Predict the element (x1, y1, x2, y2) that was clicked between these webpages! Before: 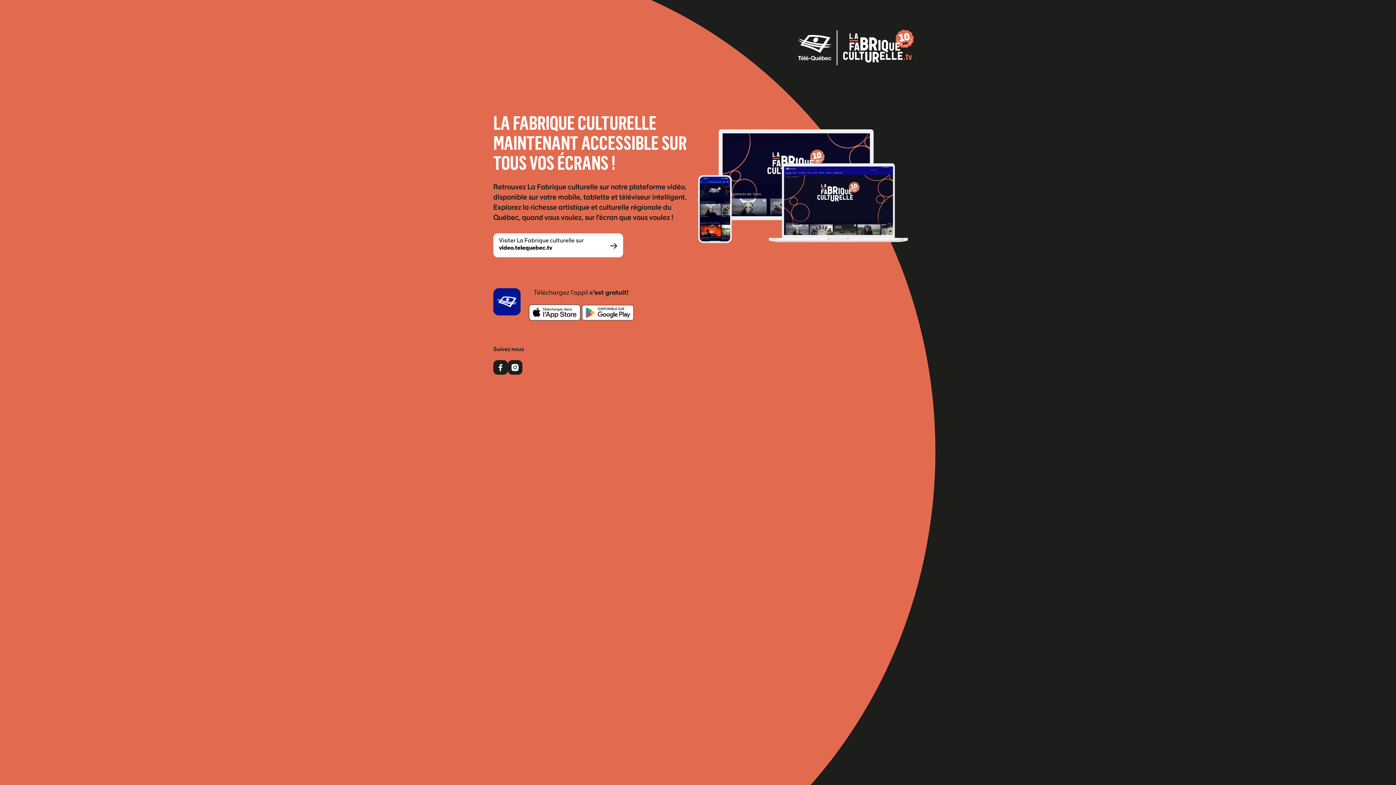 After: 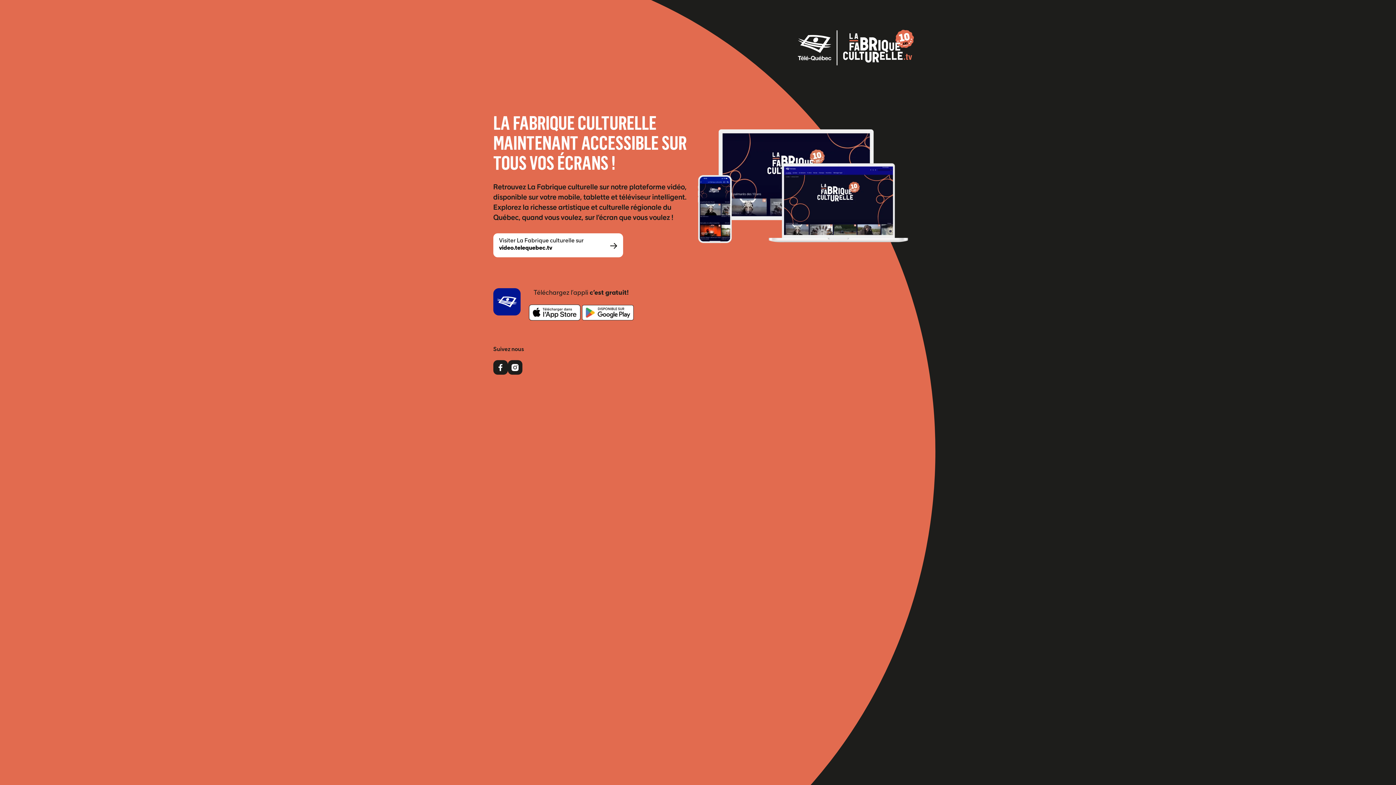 Action: bbox: (529, 304, 580, 320)